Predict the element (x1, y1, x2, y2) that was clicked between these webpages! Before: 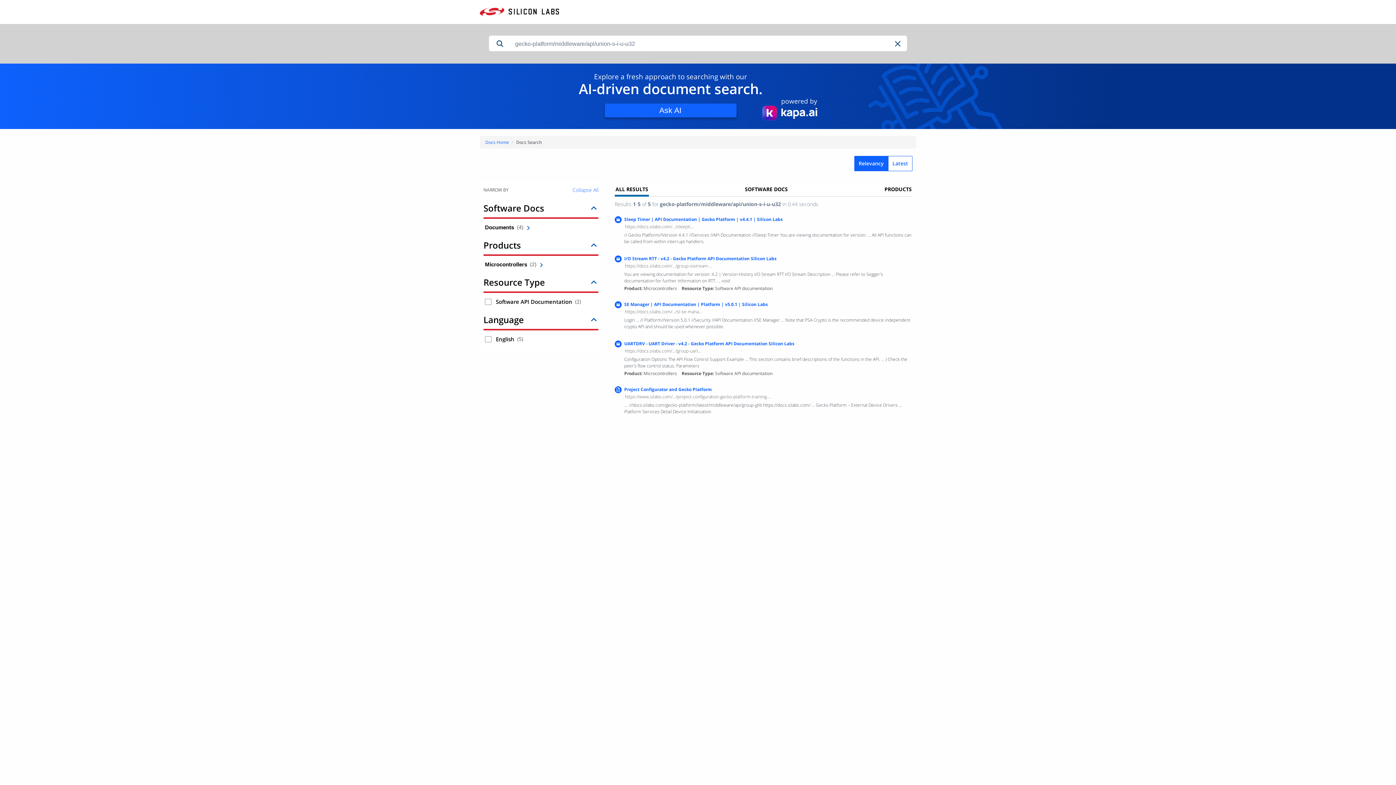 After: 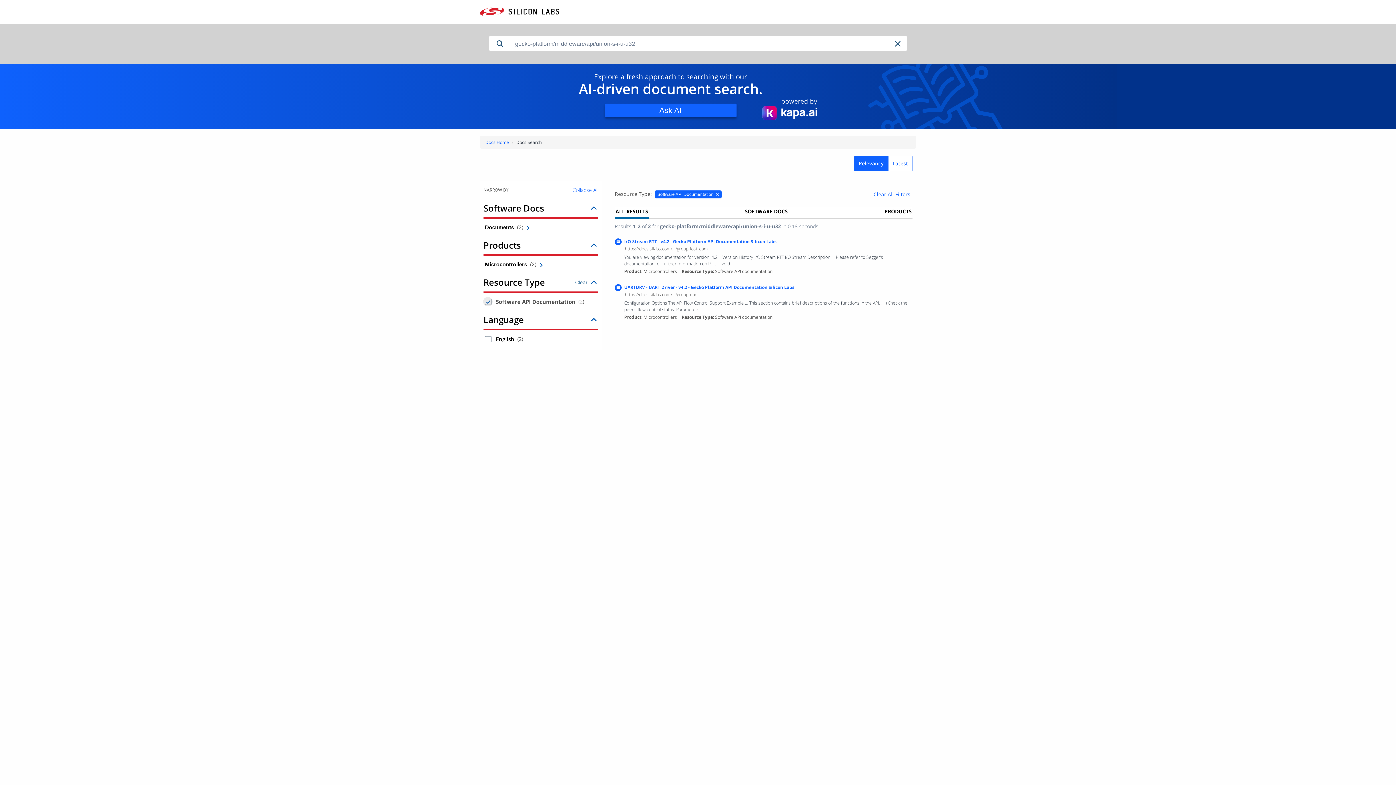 Action: label: Software API Documentation 2 results bbox: (485, 298, 491, 304)